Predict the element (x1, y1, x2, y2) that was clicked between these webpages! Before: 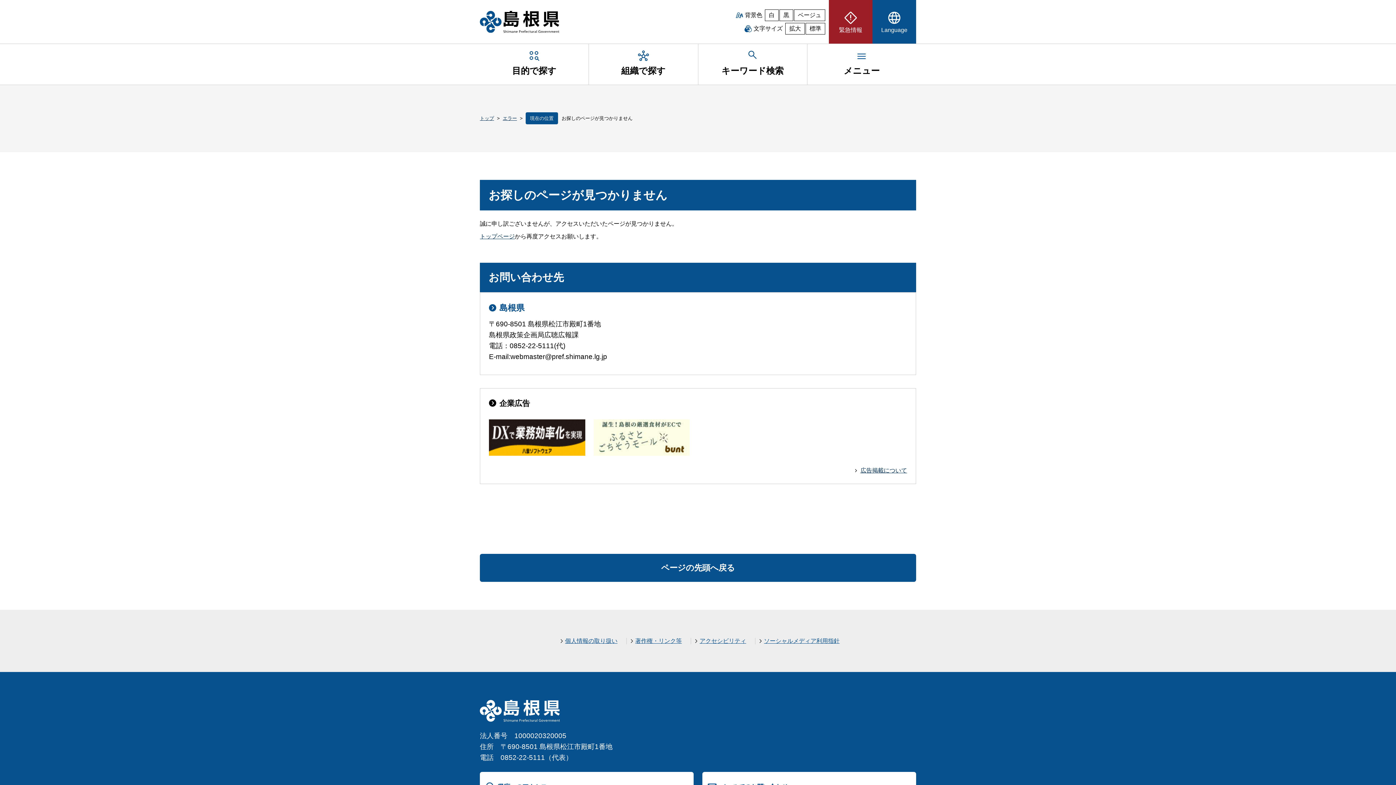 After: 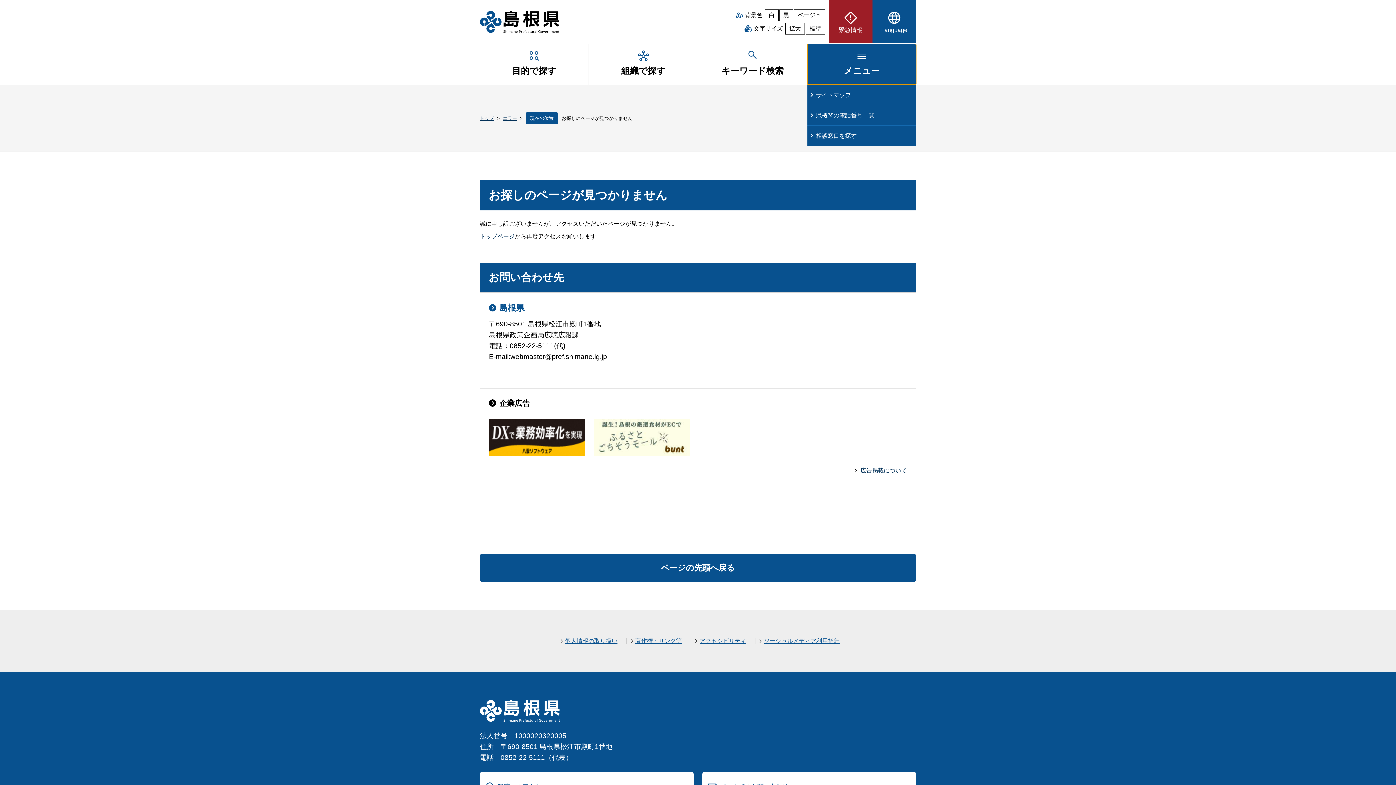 Action: label: メニュー bbox: (807, 44, 916, 84)